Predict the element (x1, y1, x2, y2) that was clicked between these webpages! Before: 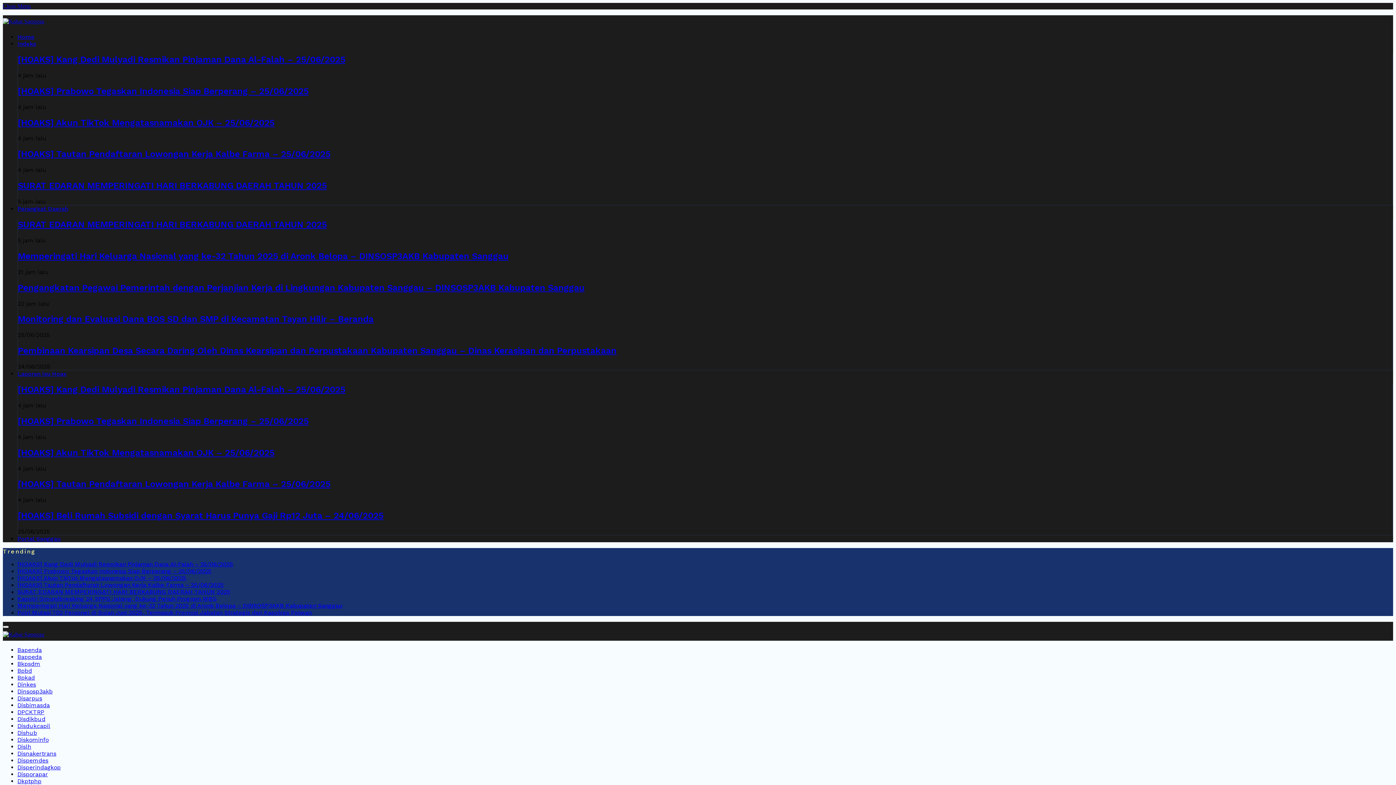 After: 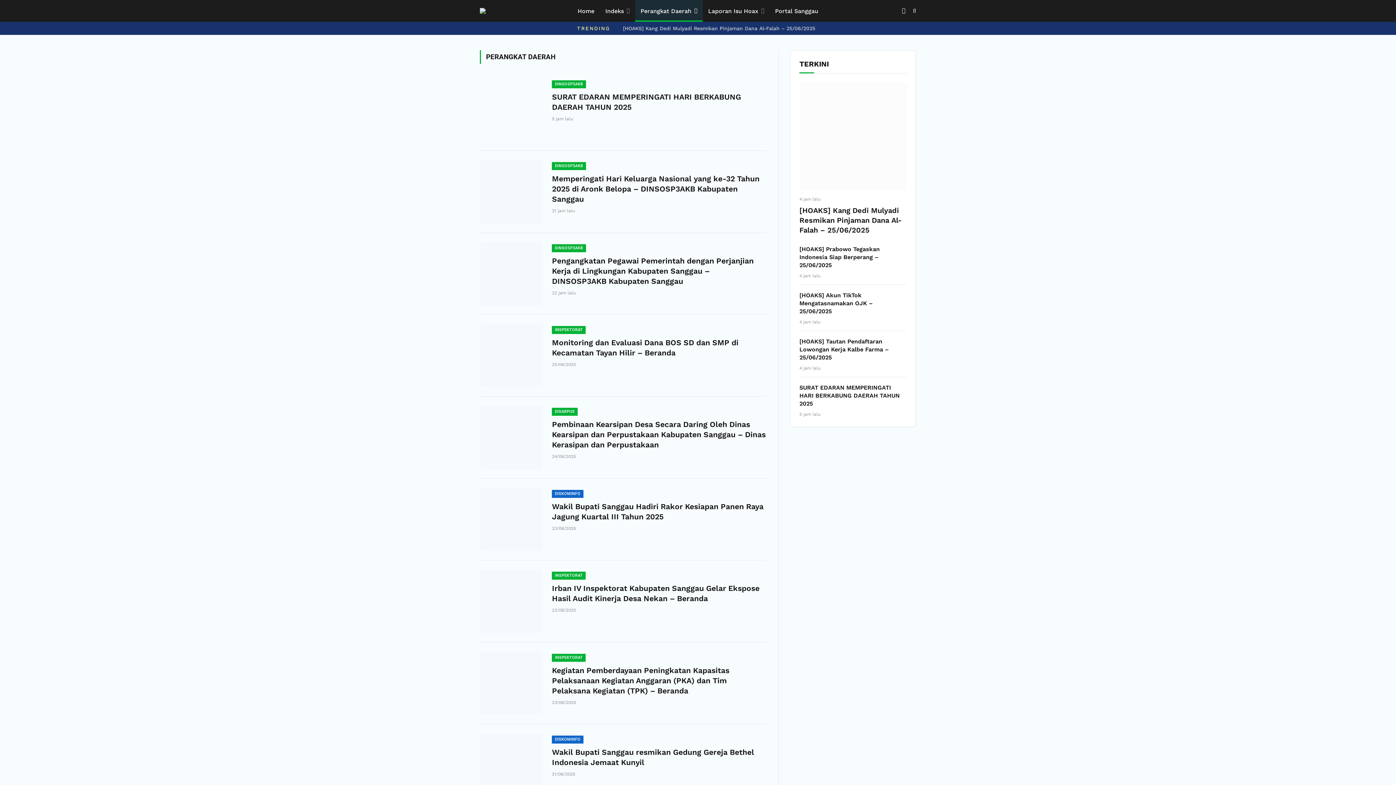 Action: label: Perangkat Daerah bbox: (17, 205, 68, 212)